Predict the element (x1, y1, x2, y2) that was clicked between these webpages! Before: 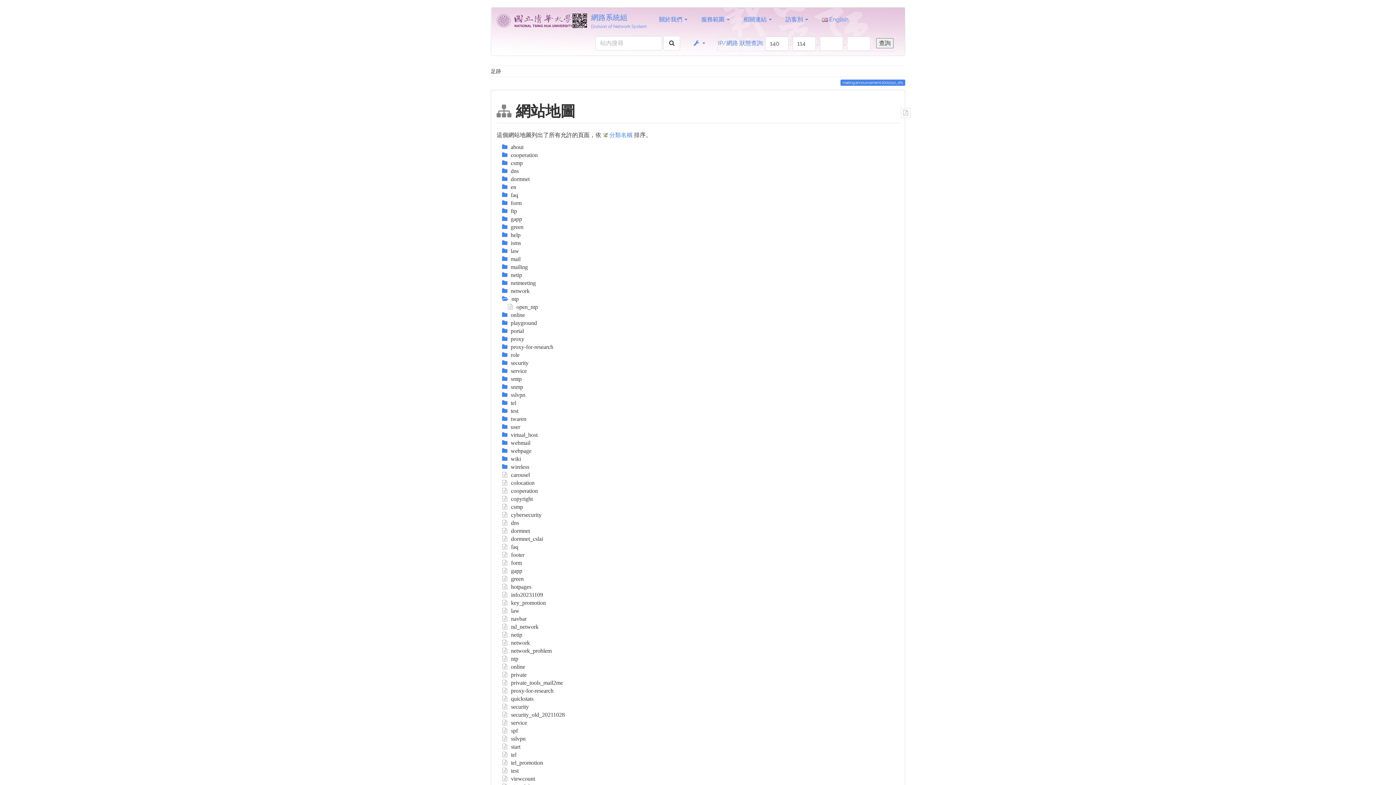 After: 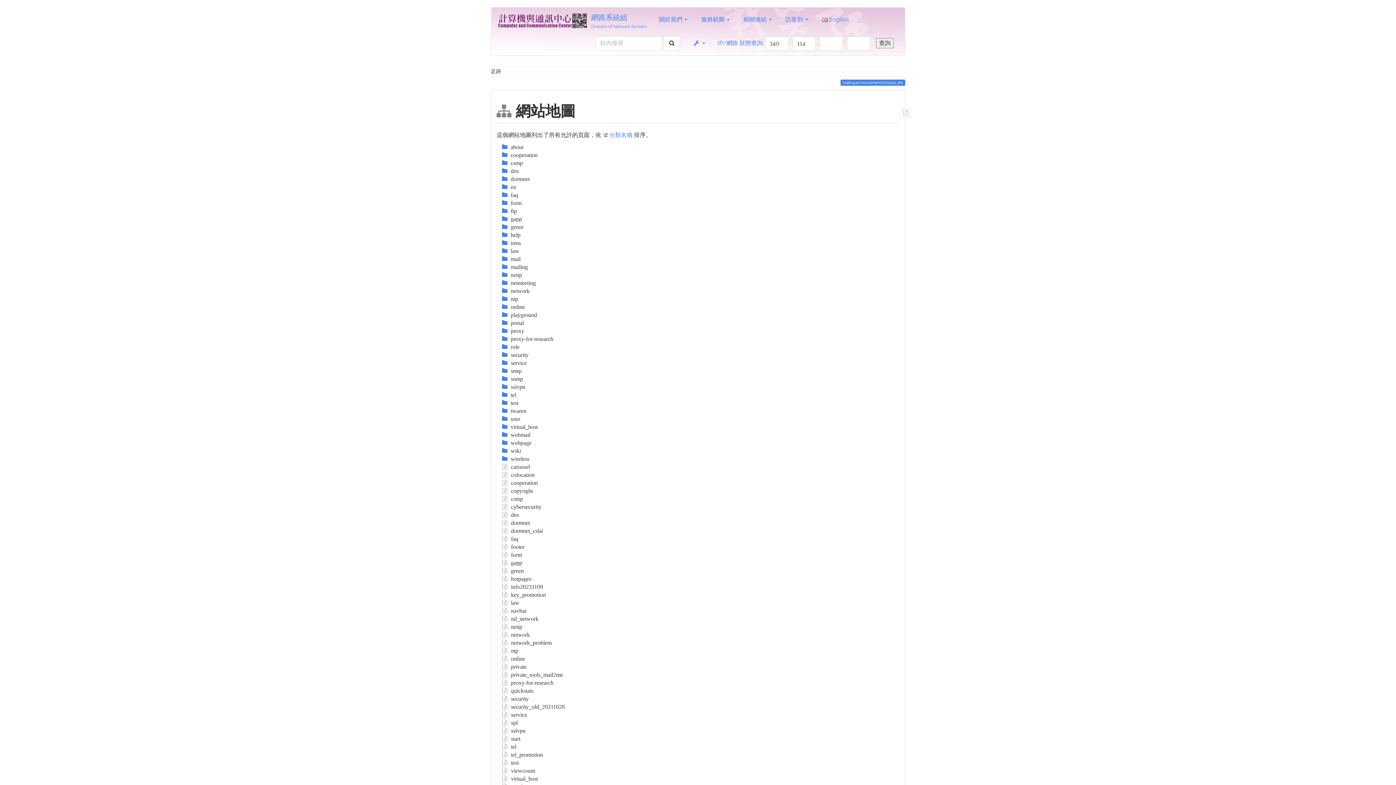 Action: bbox: (502, 296, 518, 302) label:  ntp